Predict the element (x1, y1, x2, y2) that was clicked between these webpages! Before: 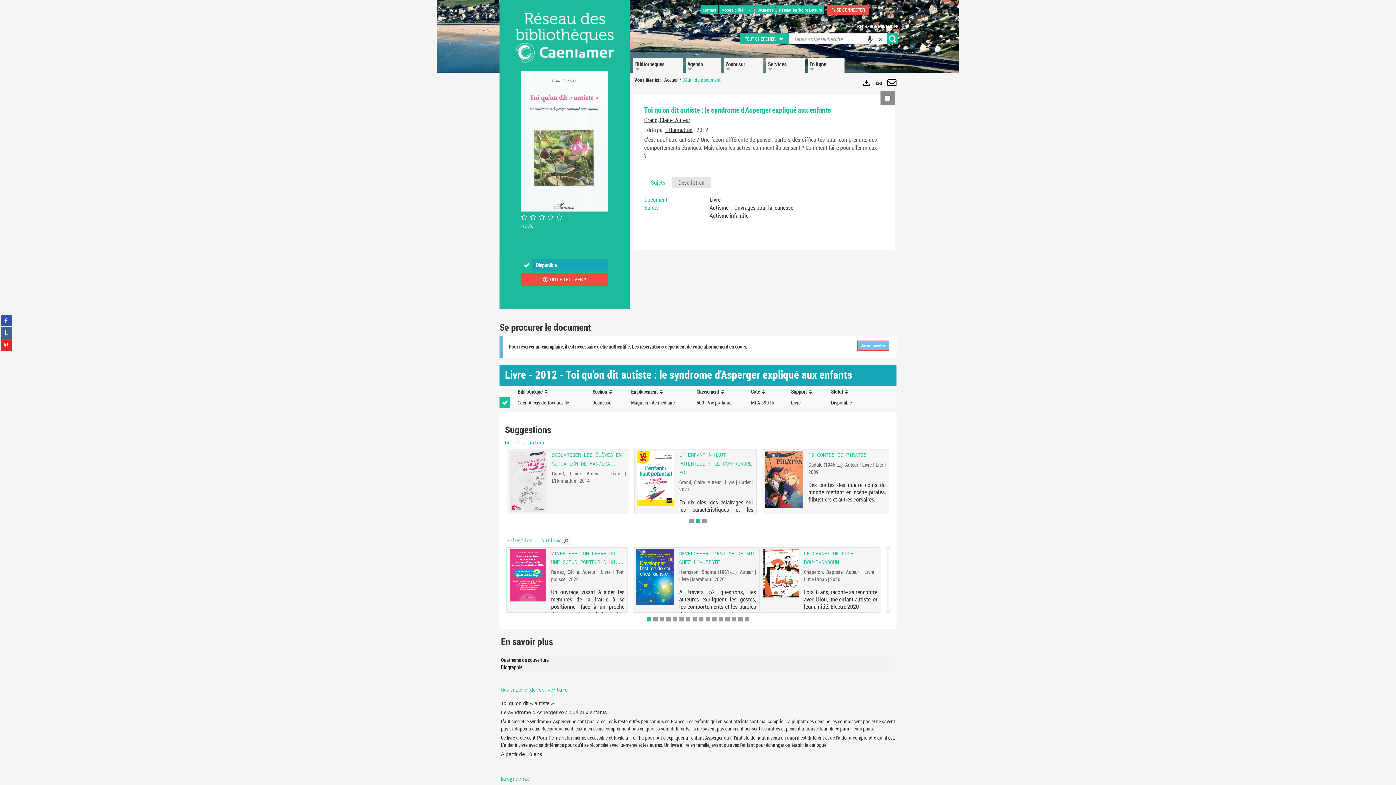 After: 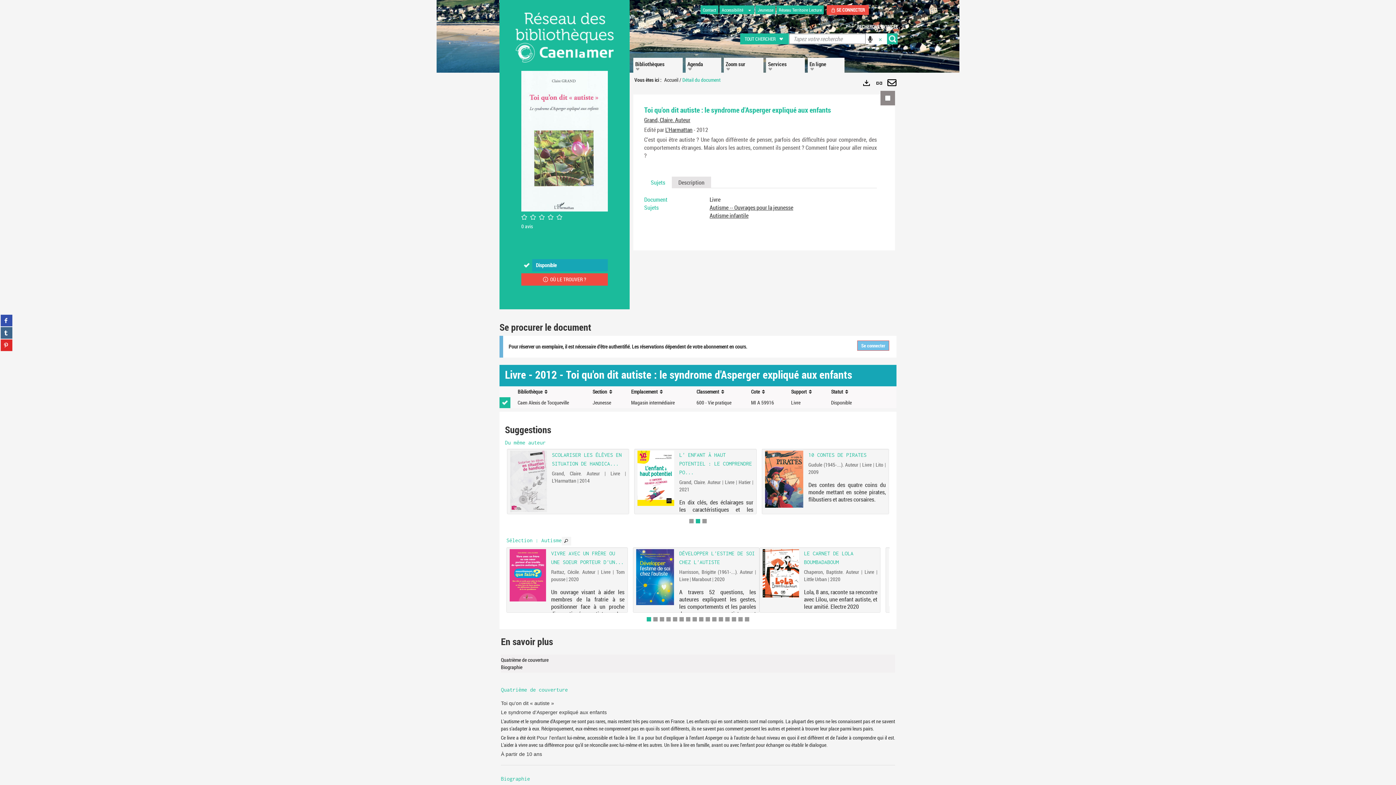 Action: label: Effacer le champ de recherche bbox: (874, 33, 887, 44)